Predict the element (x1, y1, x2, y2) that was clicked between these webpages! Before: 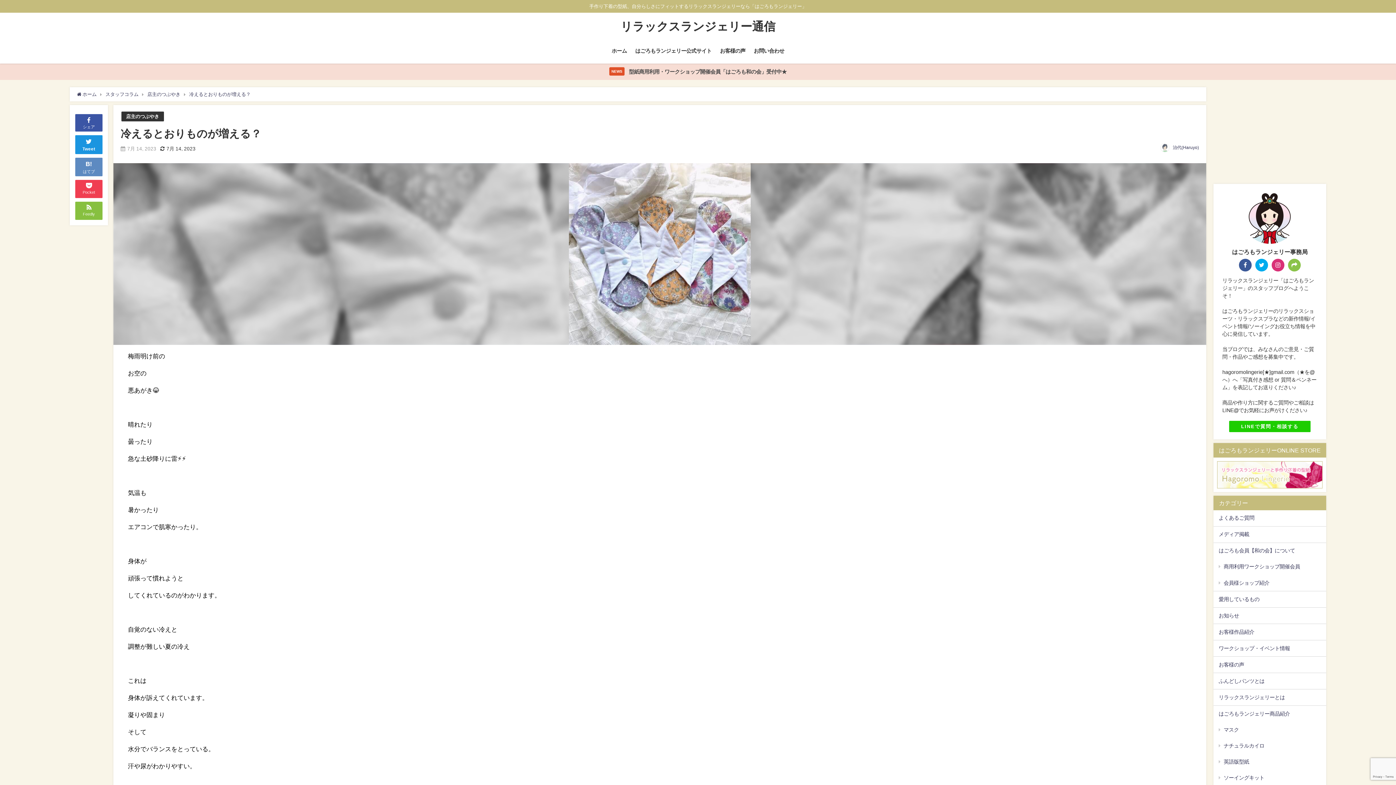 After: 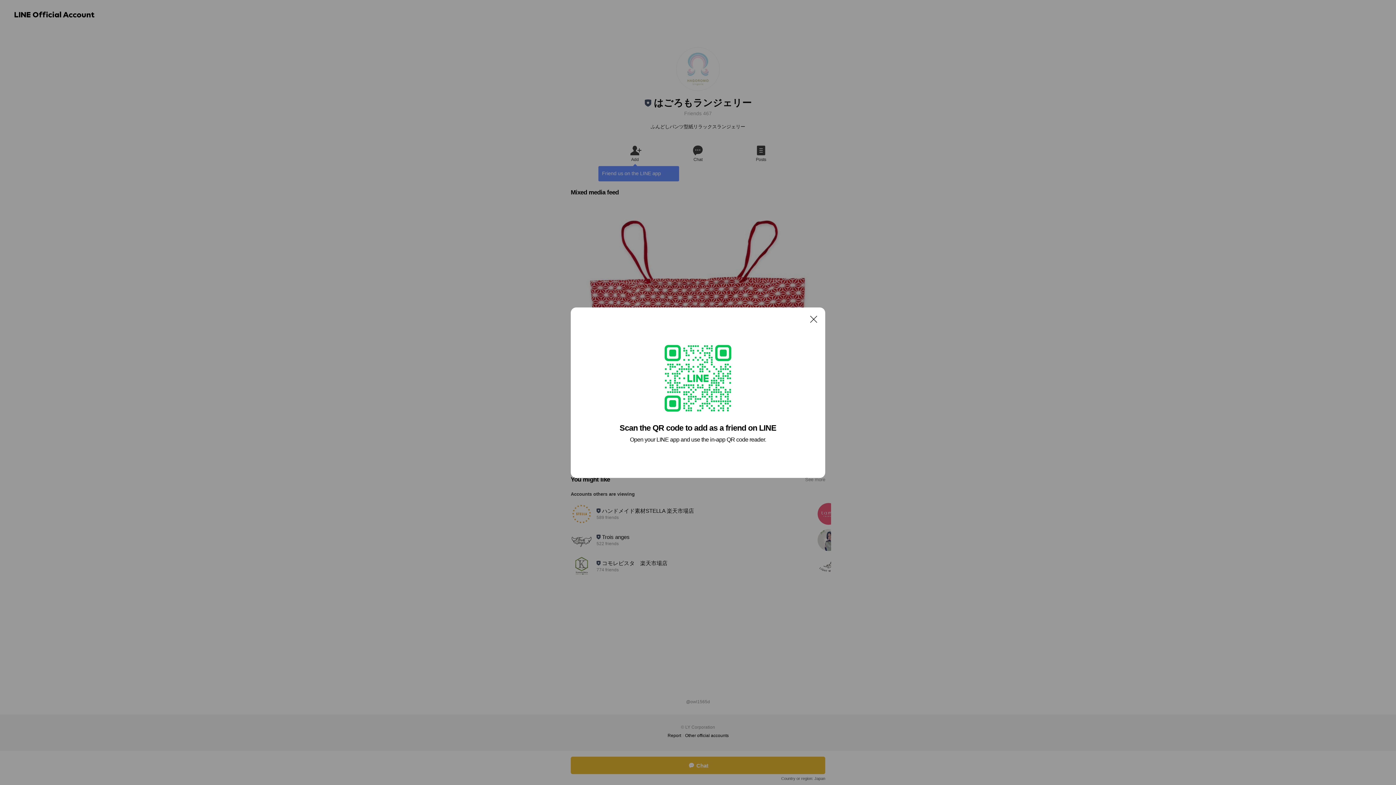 Action: bbox: (1229, 420, 1310, 432) label: LINEで質問・相談する